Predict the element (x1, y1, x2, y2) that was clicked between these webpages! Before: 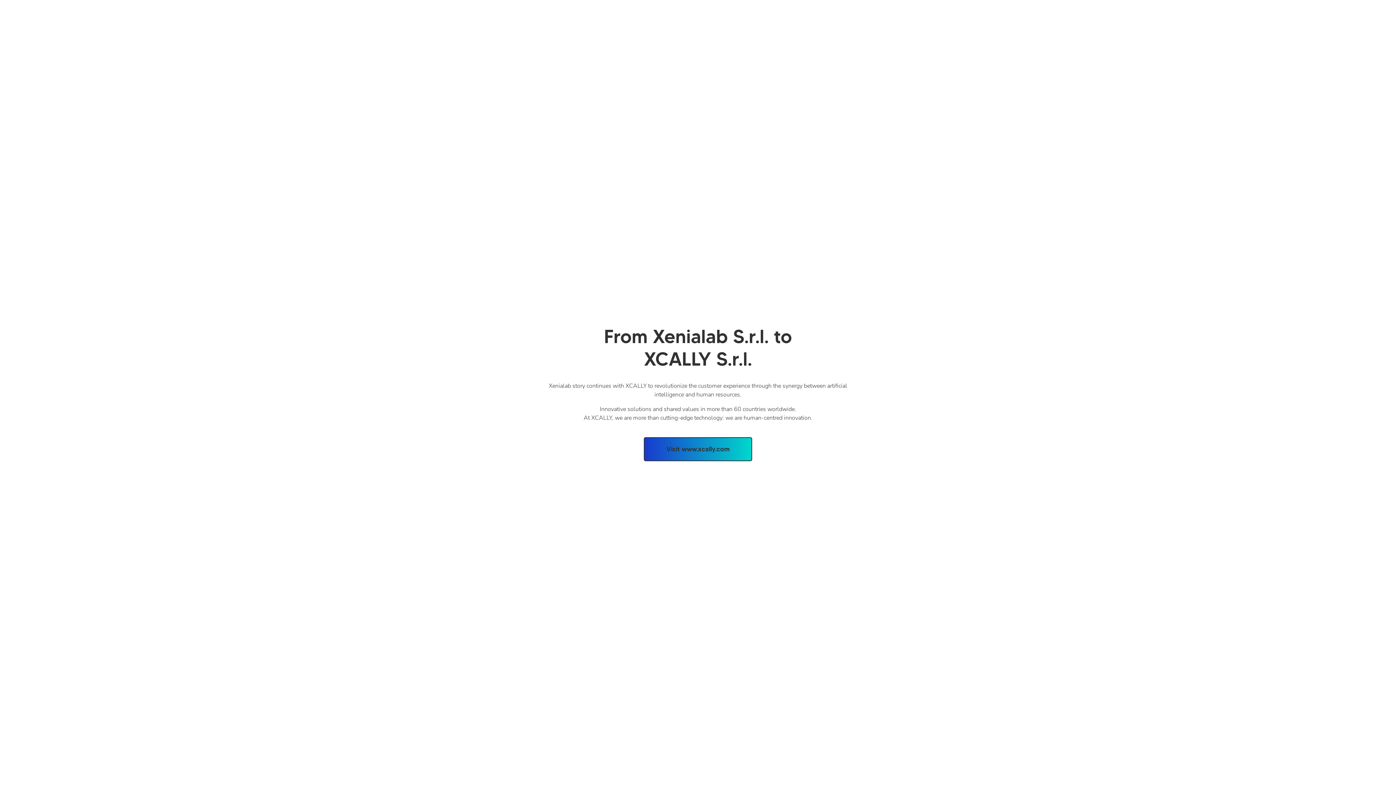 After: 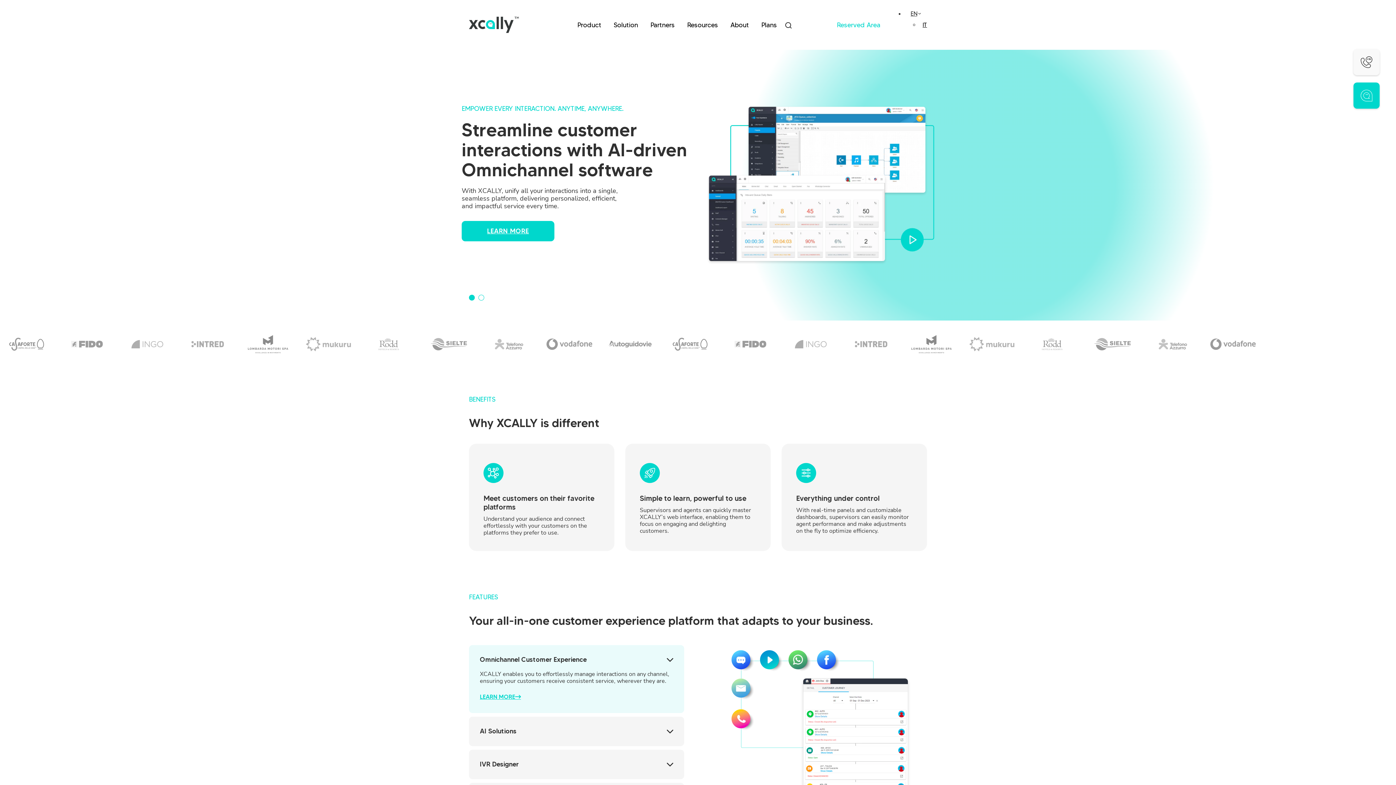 Action: bbox: (644, 437, 752, 461) label: Visit www.xcally.com